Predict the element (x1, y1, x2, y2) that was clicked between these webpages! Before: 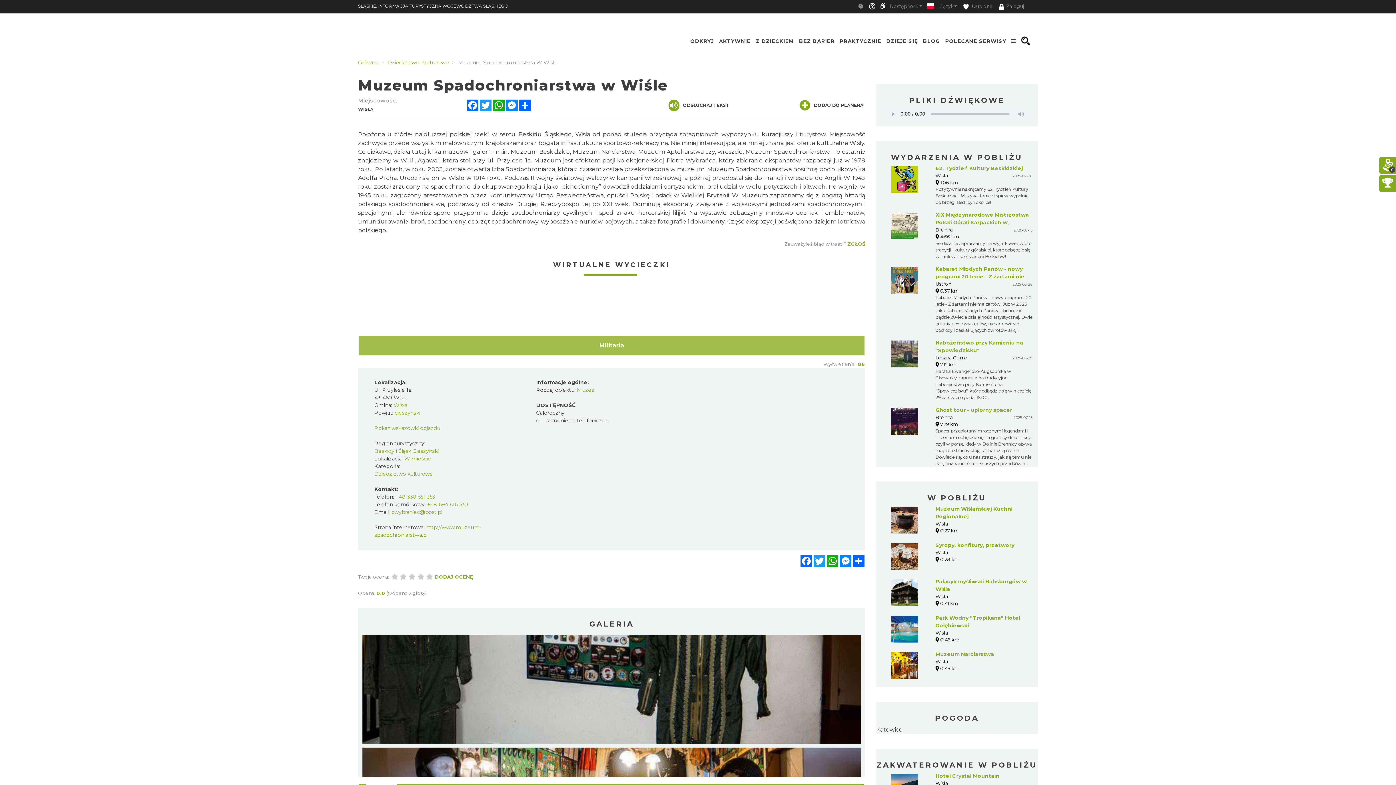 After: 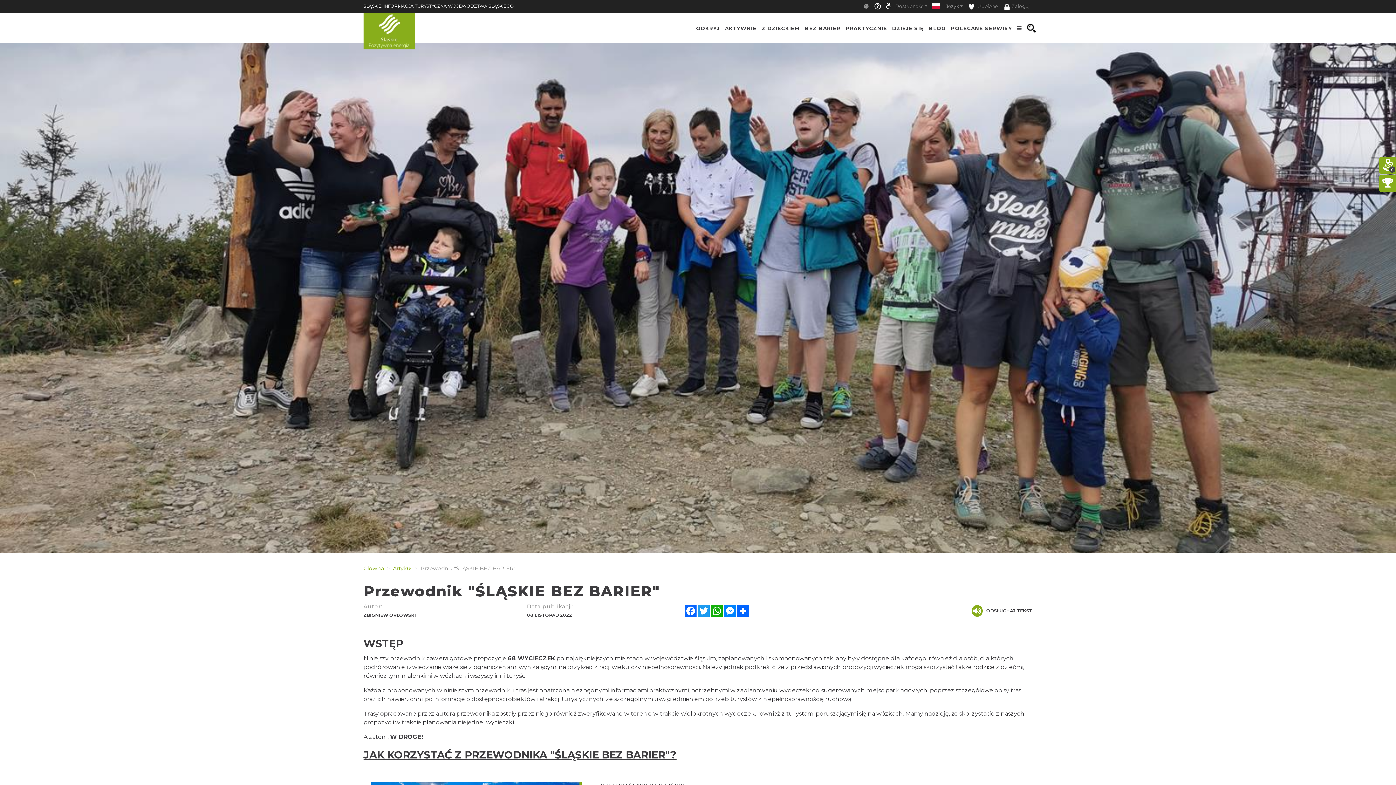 Action: bbox: (797, 33, 836, 48) label: BEZ BARIER